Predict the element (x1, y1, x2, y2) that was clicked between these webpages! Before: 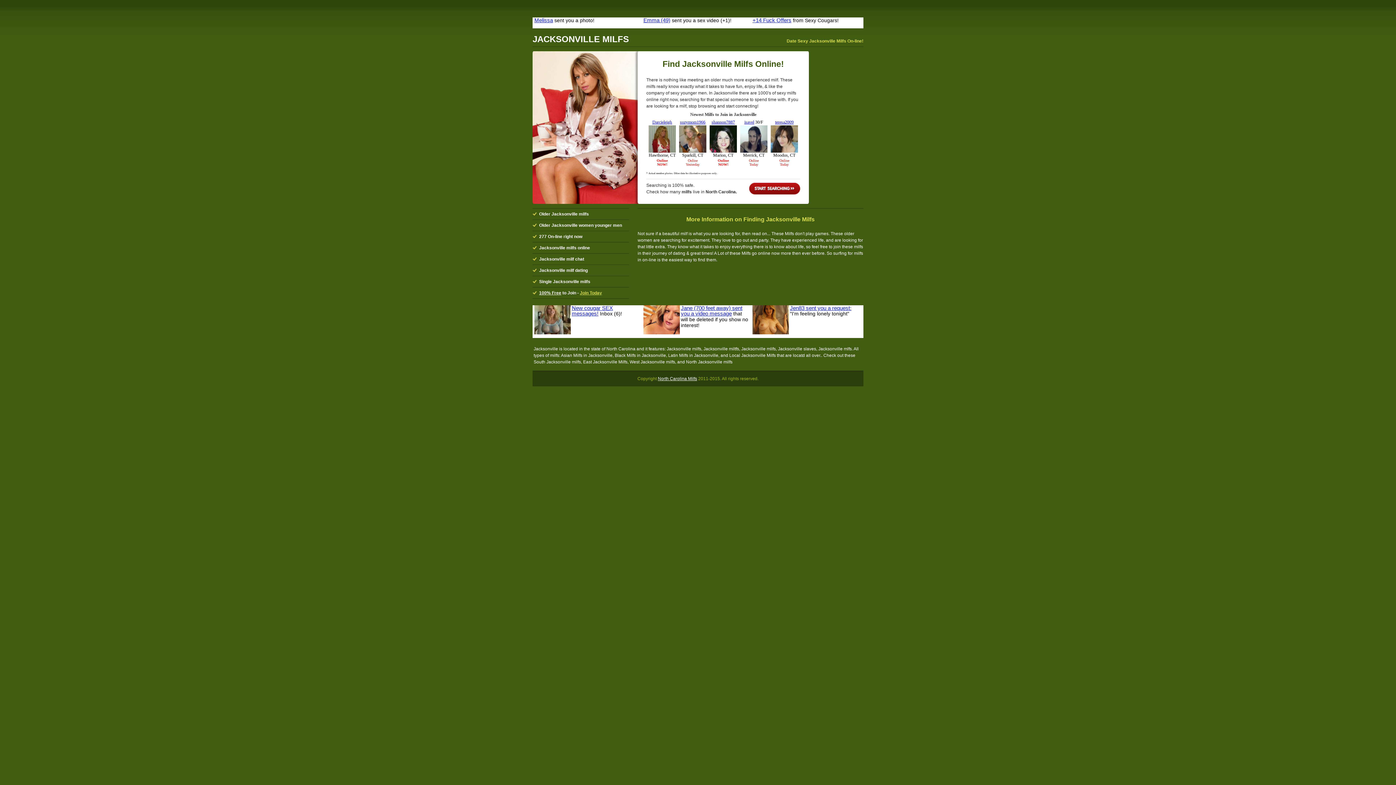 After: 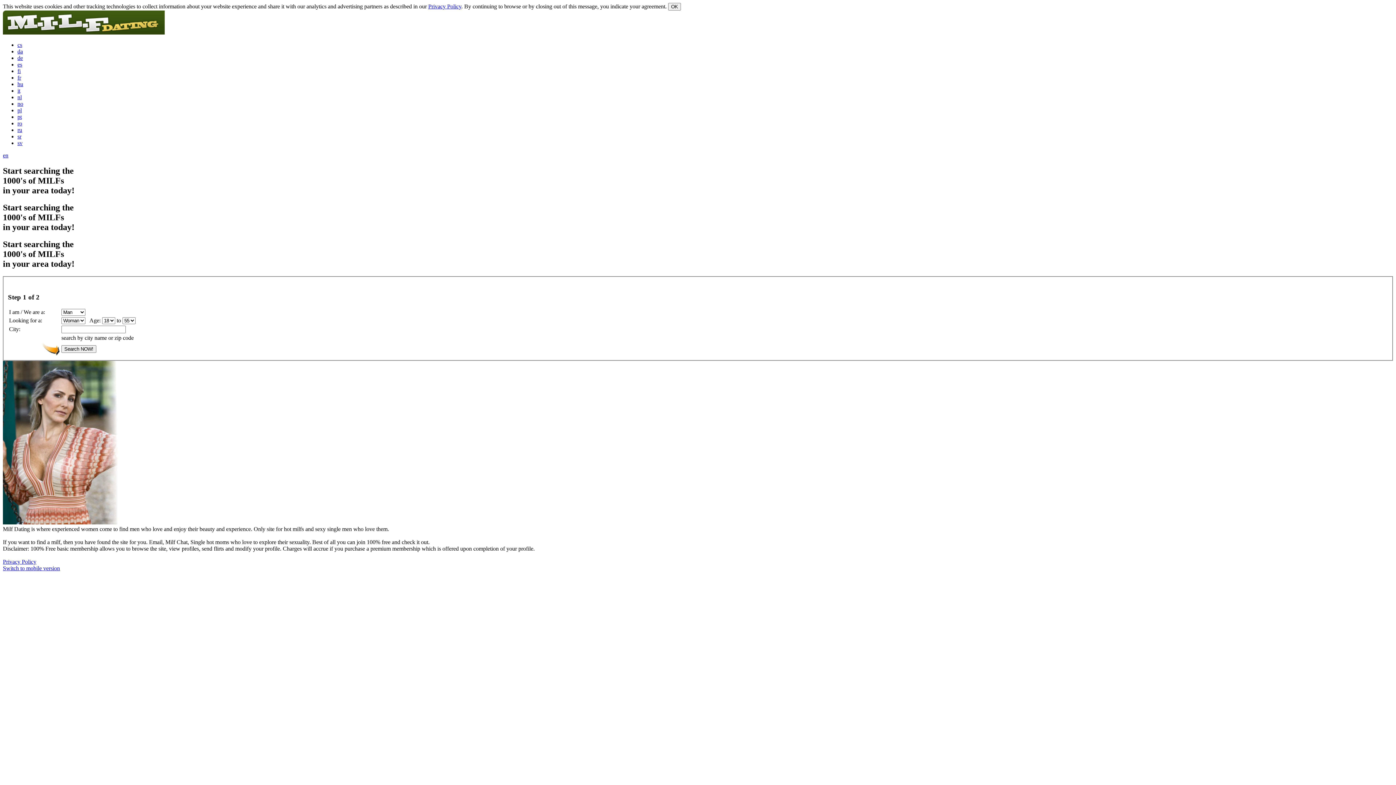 Action: bbox: (580, 290, 602, 295) label: Join Today